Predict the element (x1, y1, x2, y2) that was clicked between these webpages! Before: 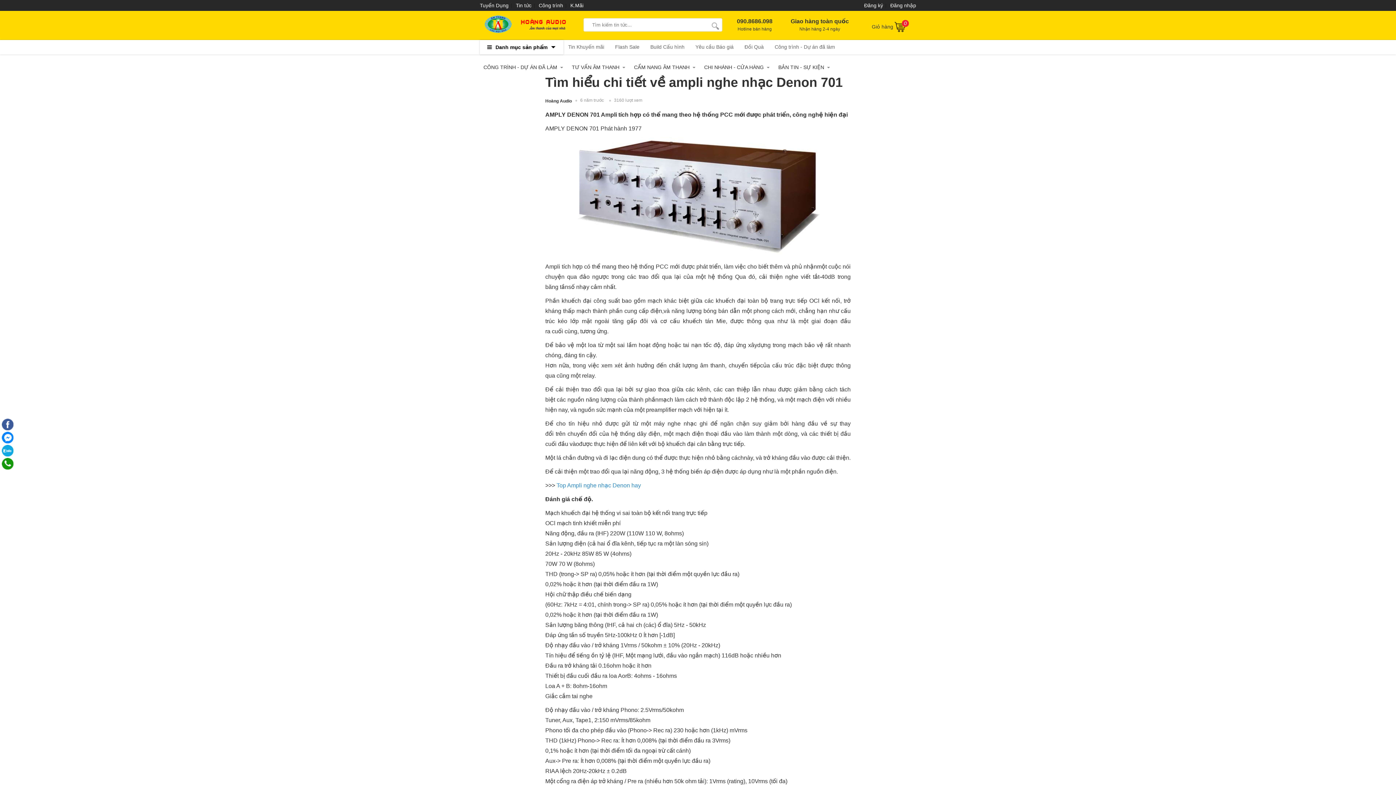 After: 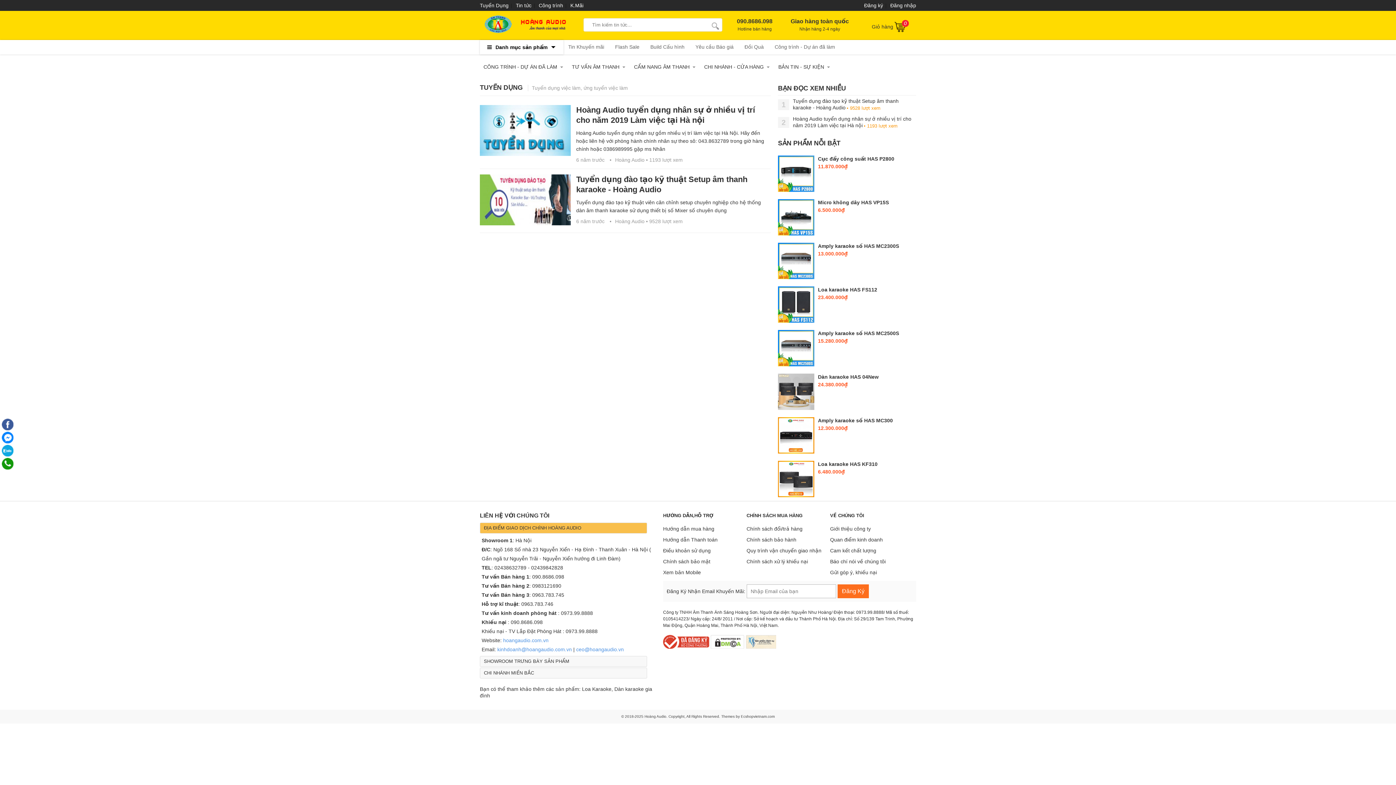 Action: label: Tuyển Dụng bbox: (480, 2, 514, 8)